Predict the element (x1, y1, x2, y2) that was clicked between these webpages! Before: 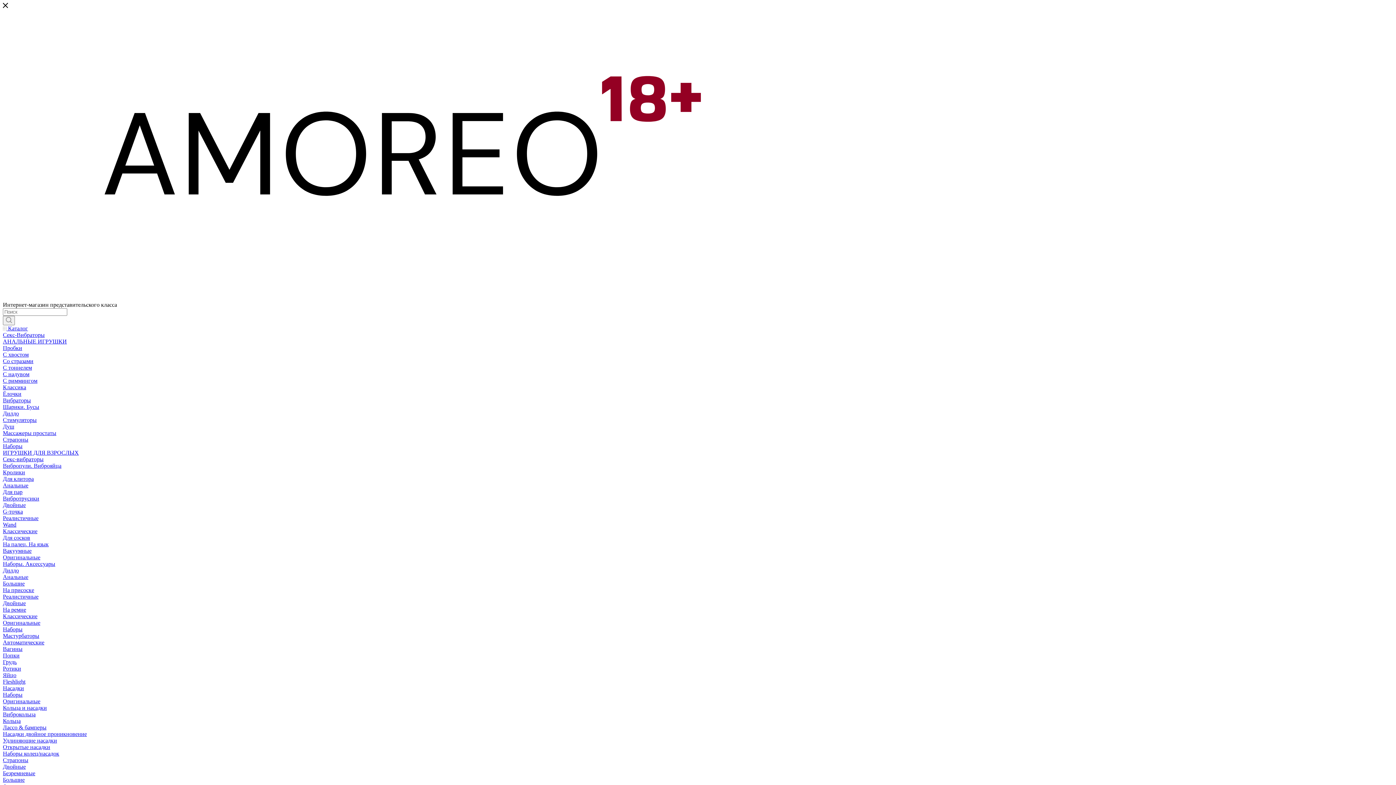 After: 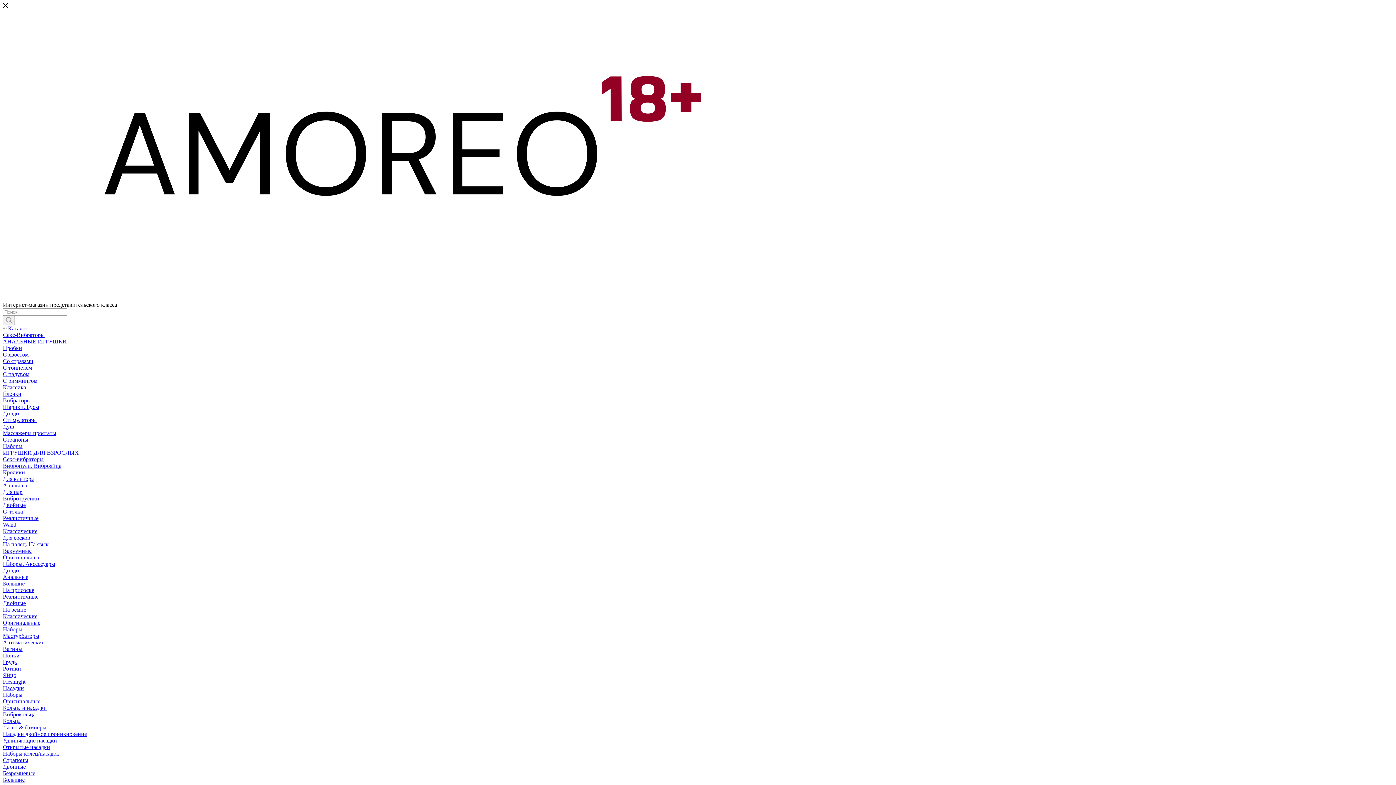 Action: label: Страпоны bbox: (2, 436, 28, 442)